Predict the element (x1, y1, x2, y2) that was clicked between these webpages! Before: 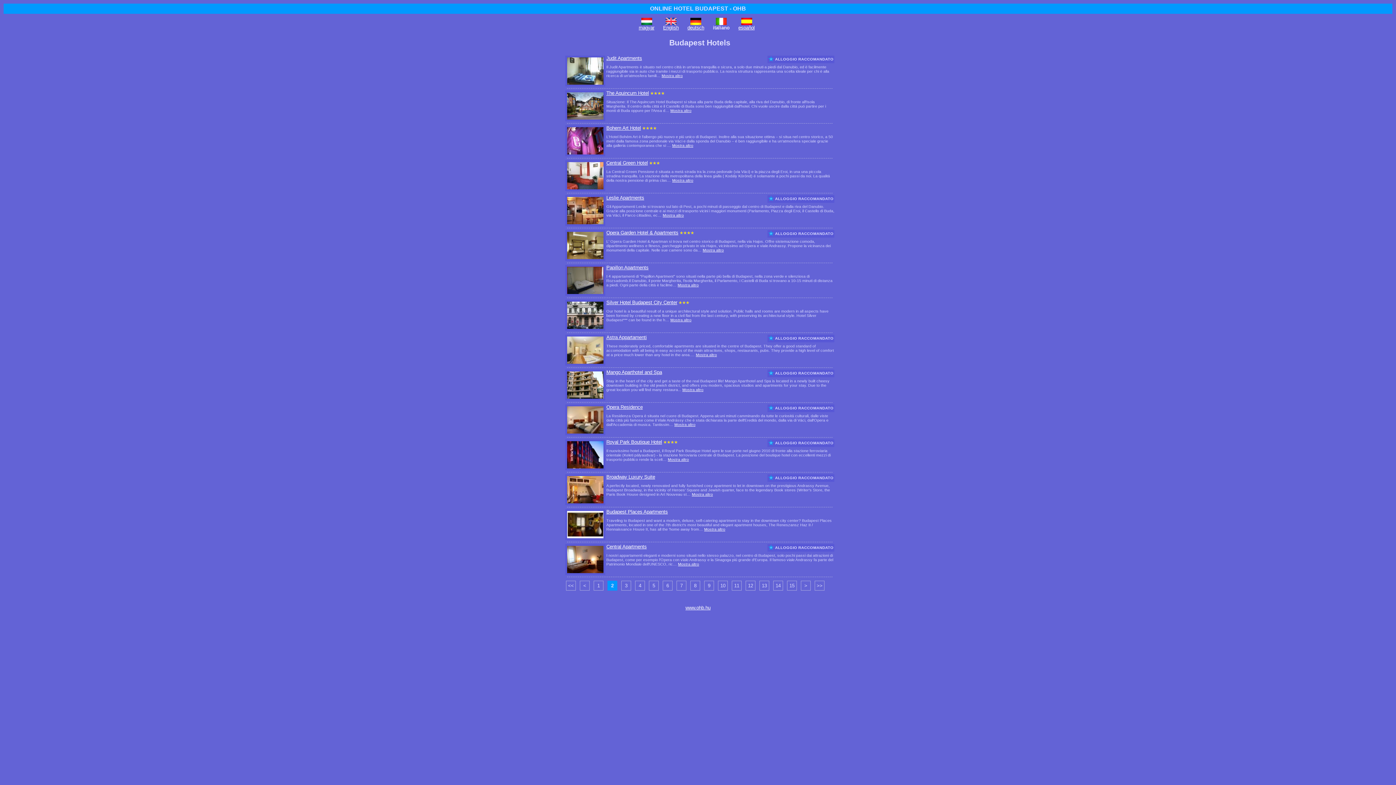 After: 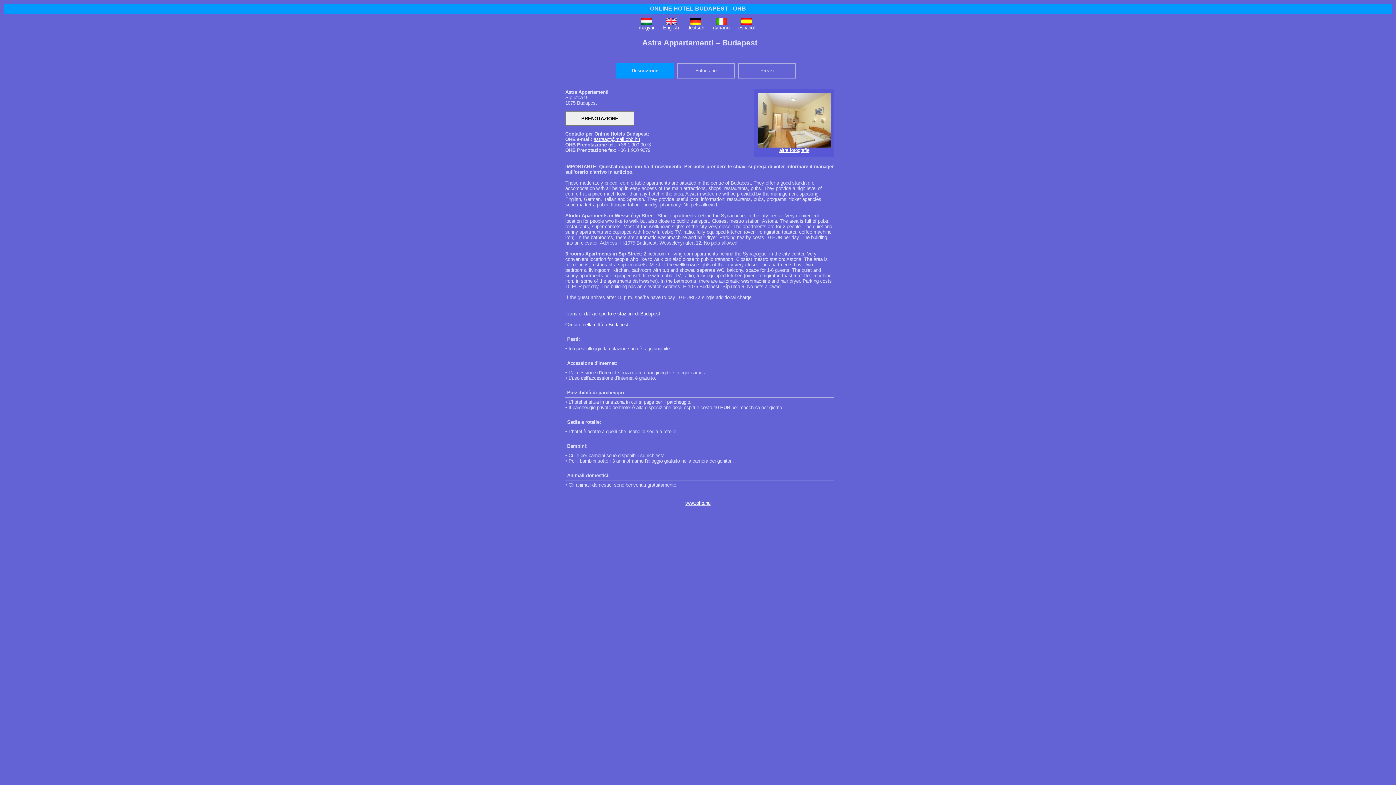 Action: label: Mostra altro bbox: (696, 352, 717, 357)